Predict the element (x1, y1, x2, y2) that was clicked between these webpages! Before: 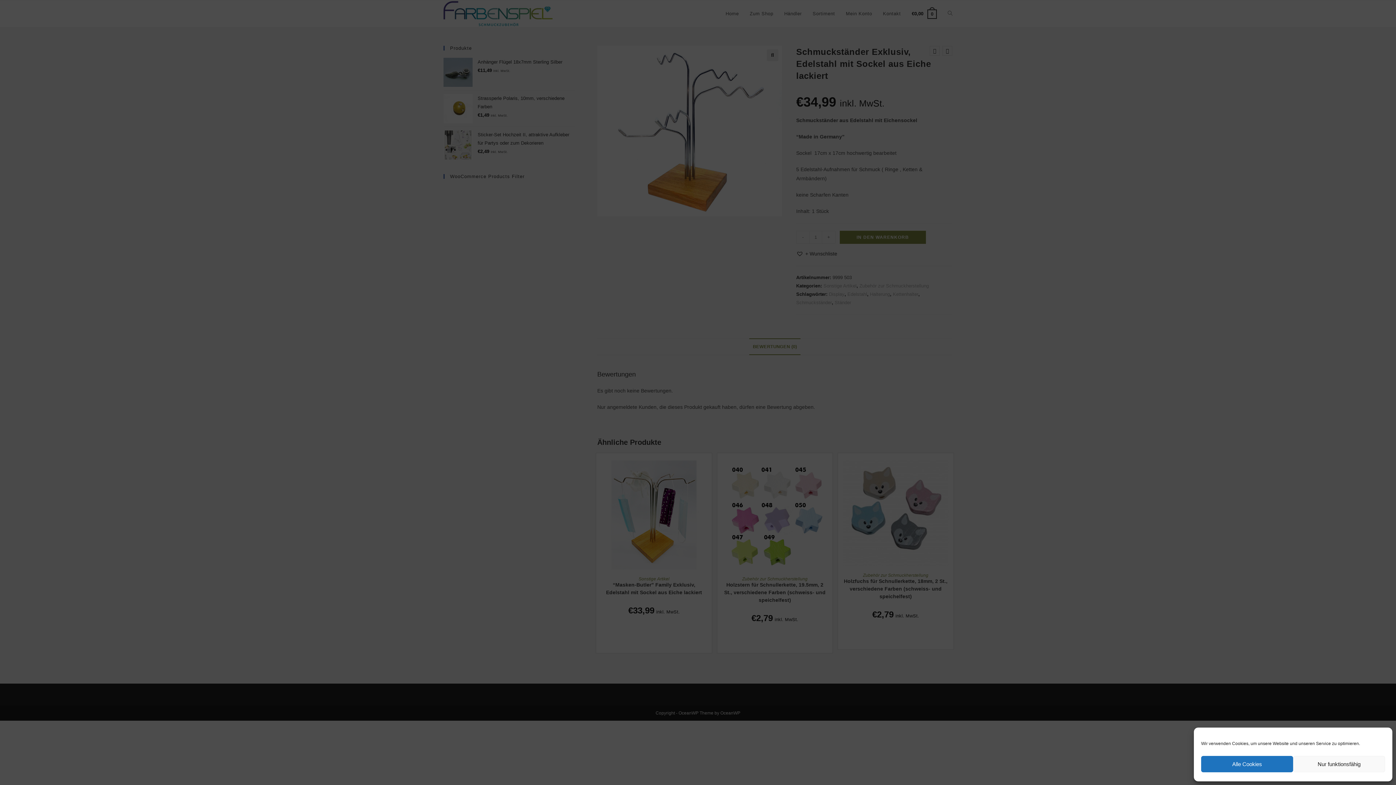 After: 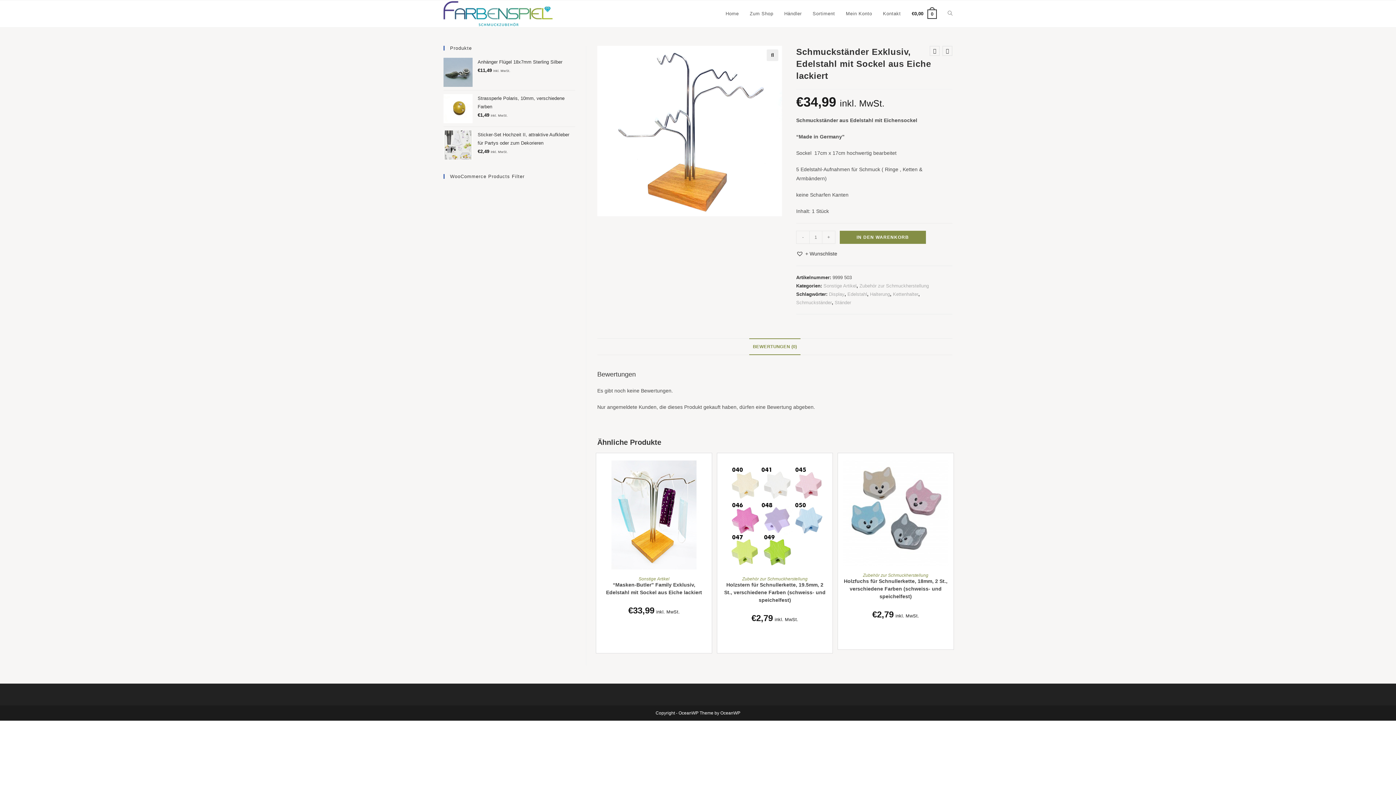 Action: bbox: (1293, 756, 1385, 772) label: Nur funktionsfähig